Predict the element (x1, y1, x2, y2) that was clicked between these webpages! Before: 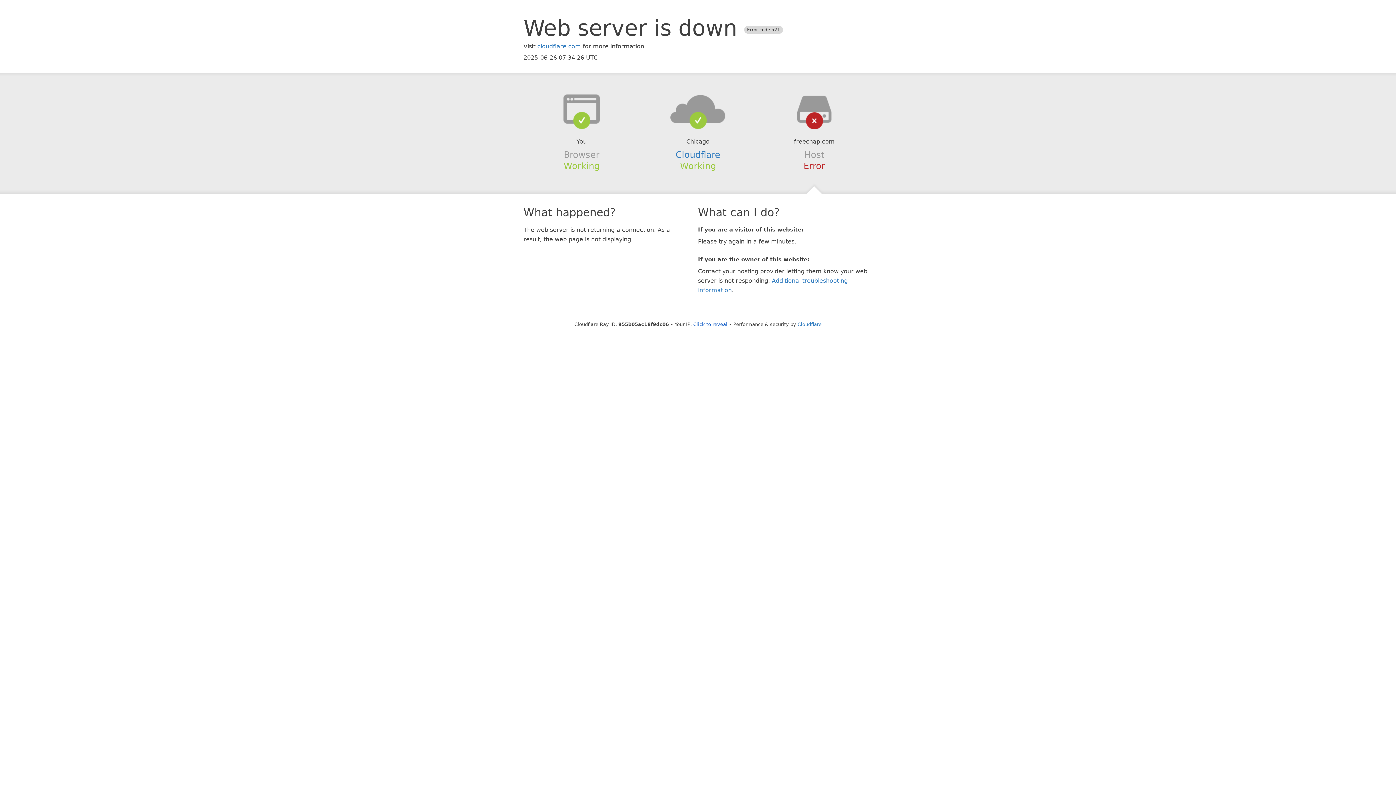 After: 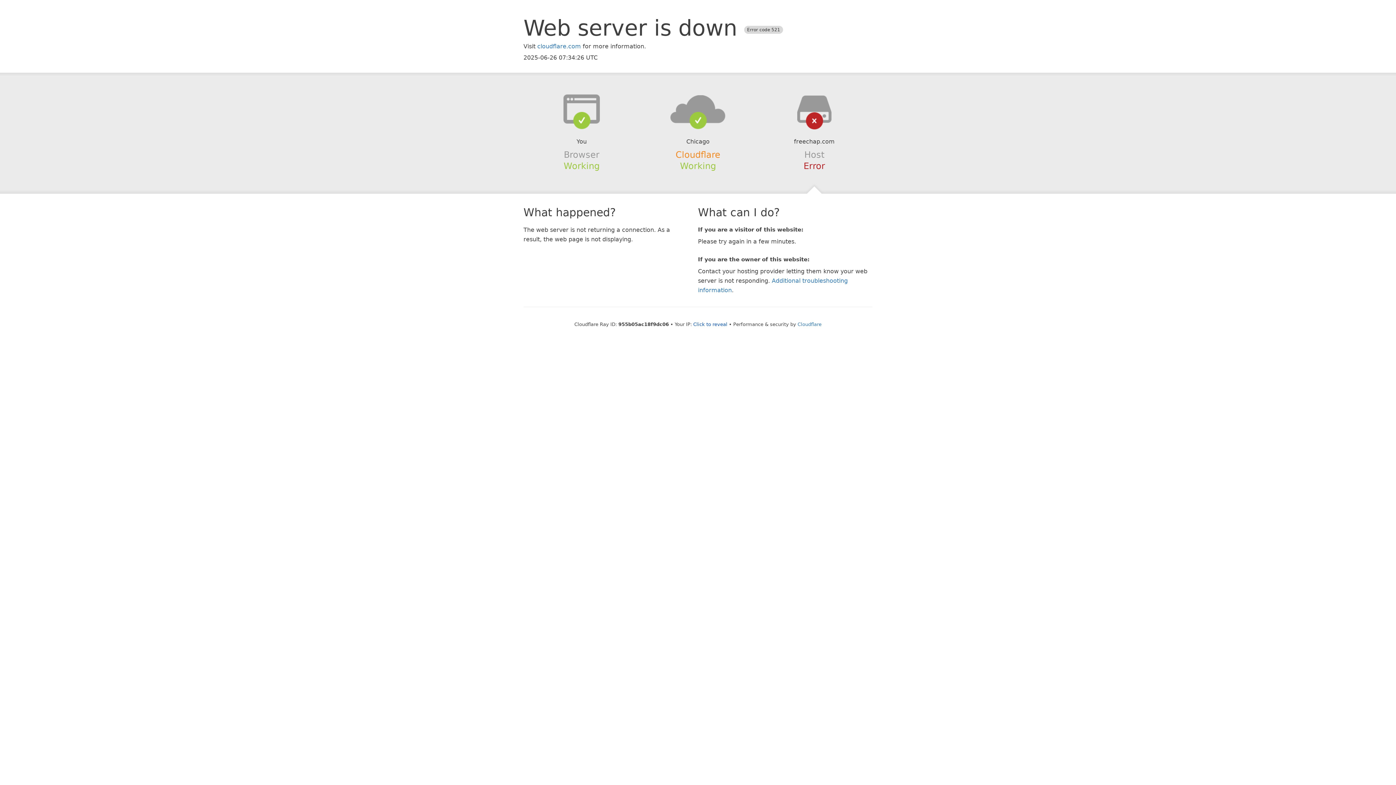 Action: label: Cloudflare bbox: (675, 149, 720, 159)